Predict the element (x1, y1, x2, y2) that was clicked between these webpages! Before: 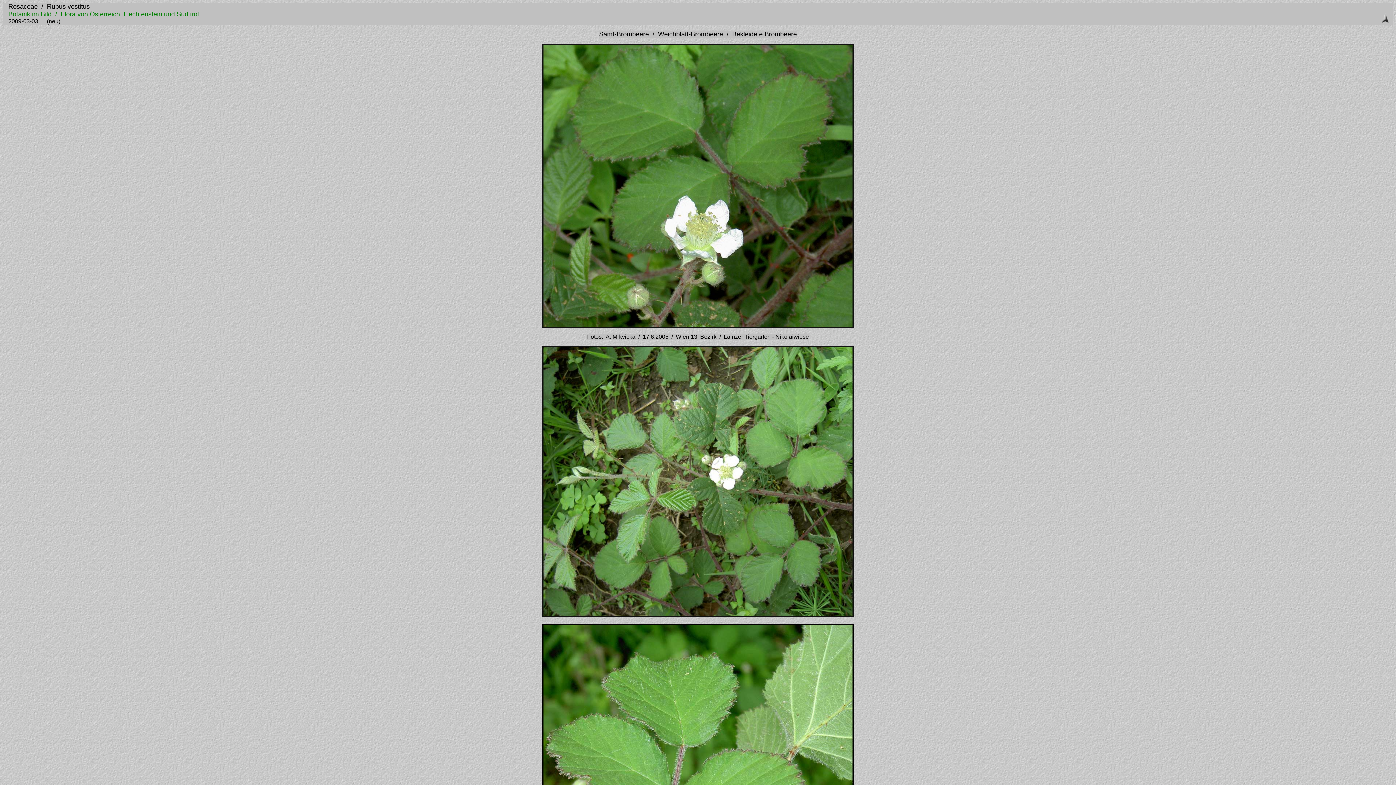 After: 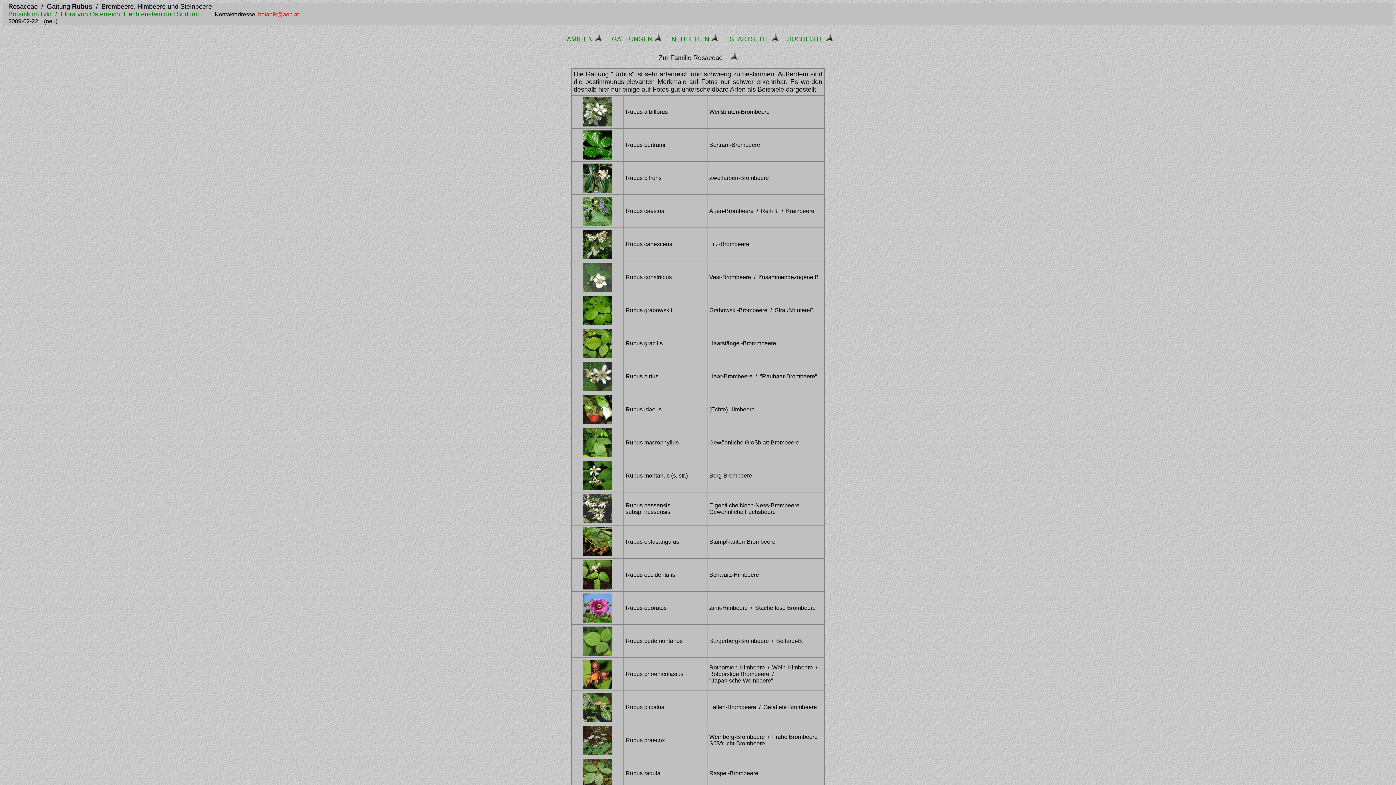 Action: bbox: (1381, 18, 1389, 24)